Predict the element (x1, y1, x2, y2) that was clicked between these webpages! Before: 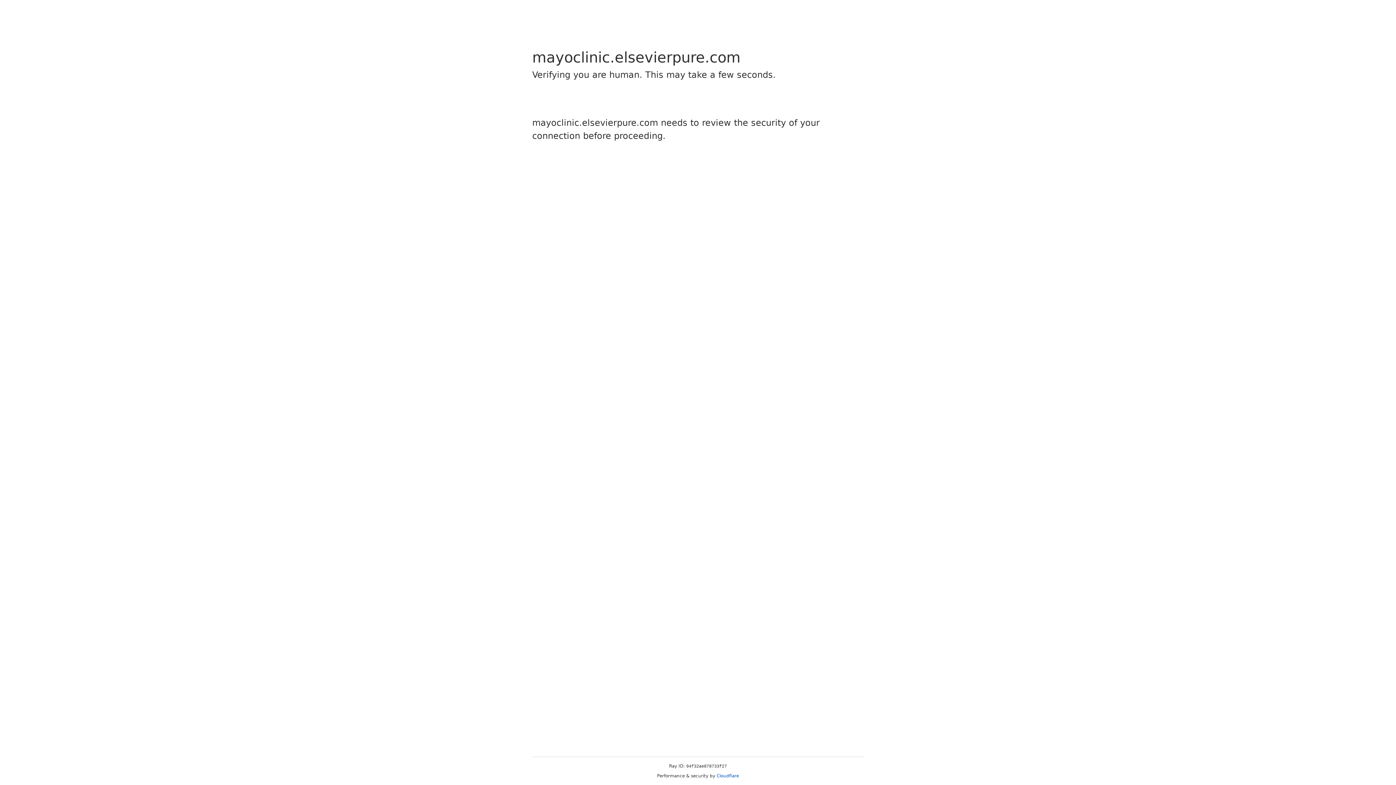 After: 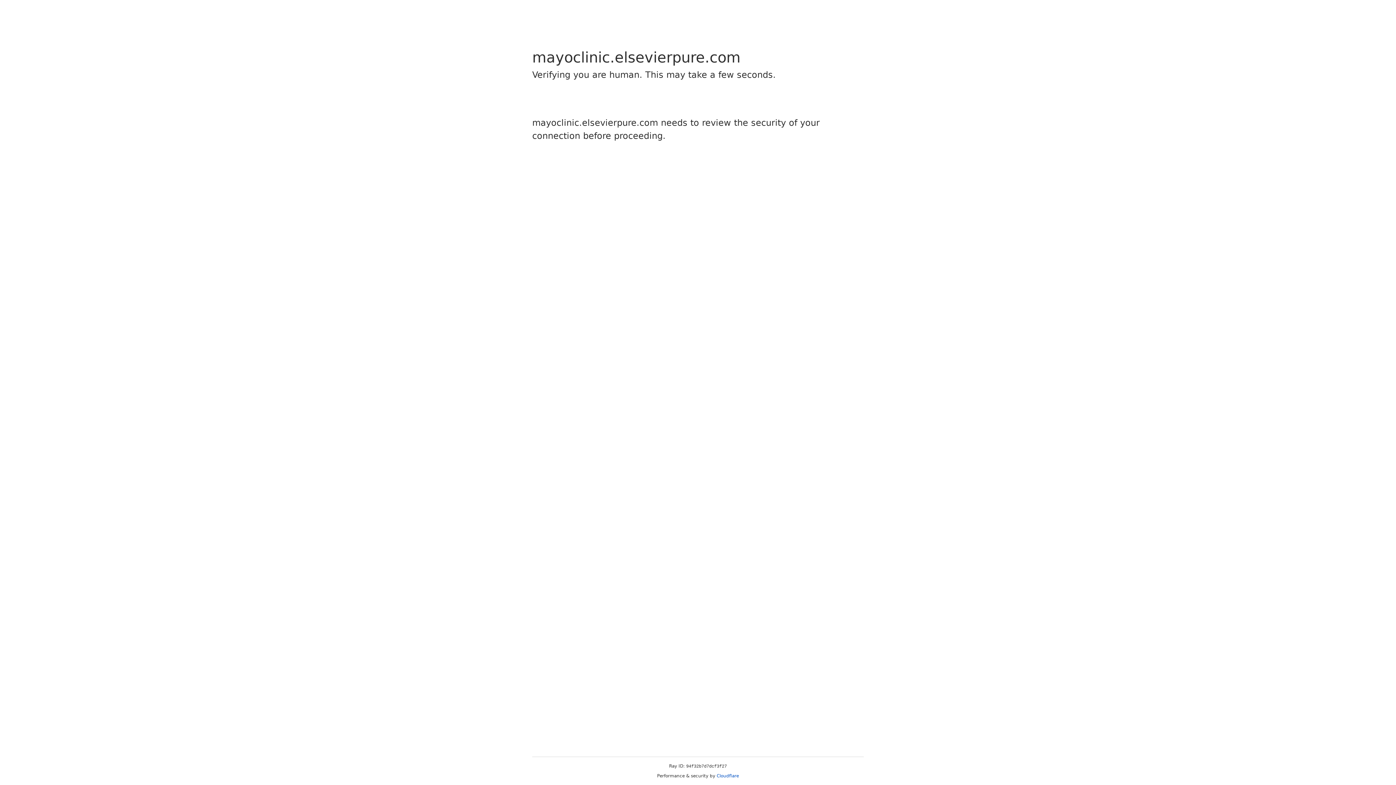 Action: label: Cloudflare bbox: (716, 773, 739, 778)